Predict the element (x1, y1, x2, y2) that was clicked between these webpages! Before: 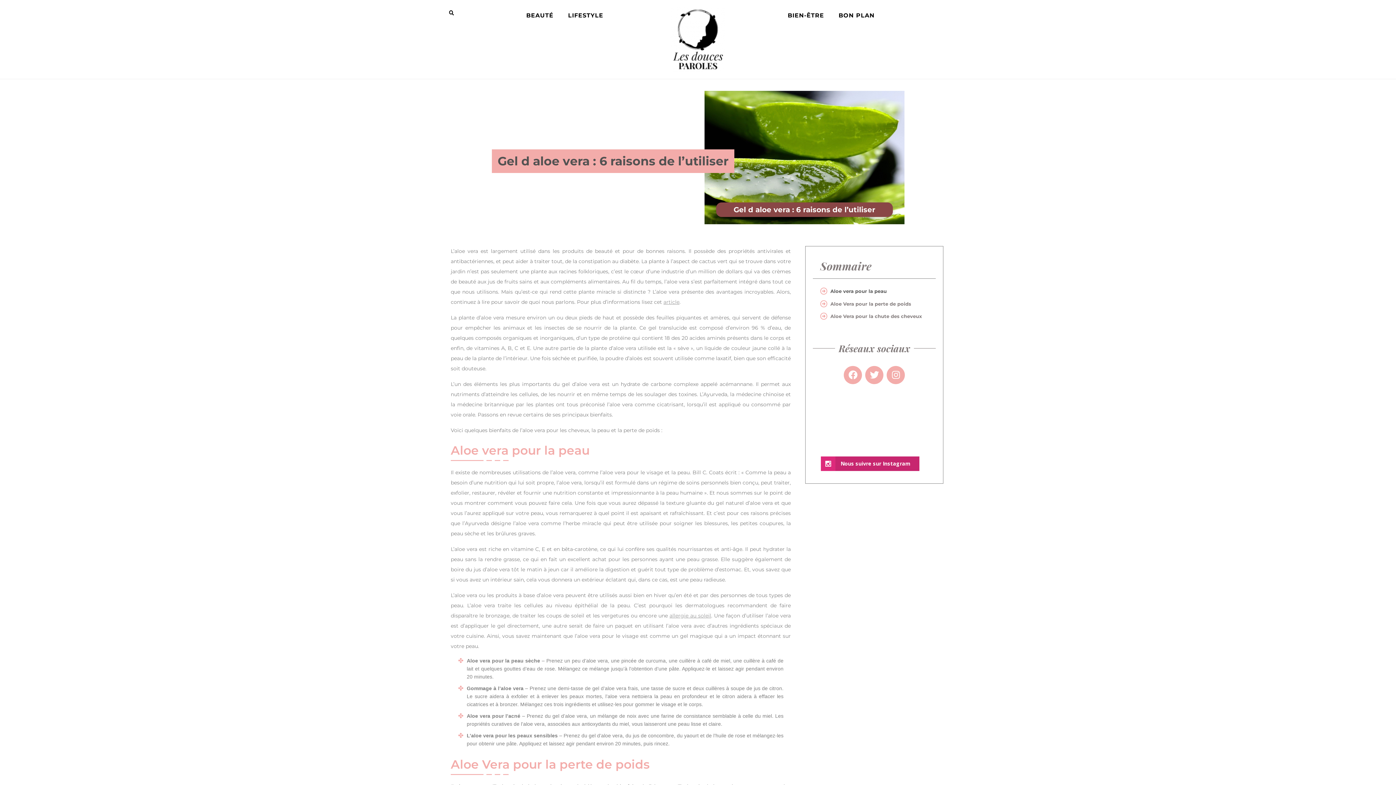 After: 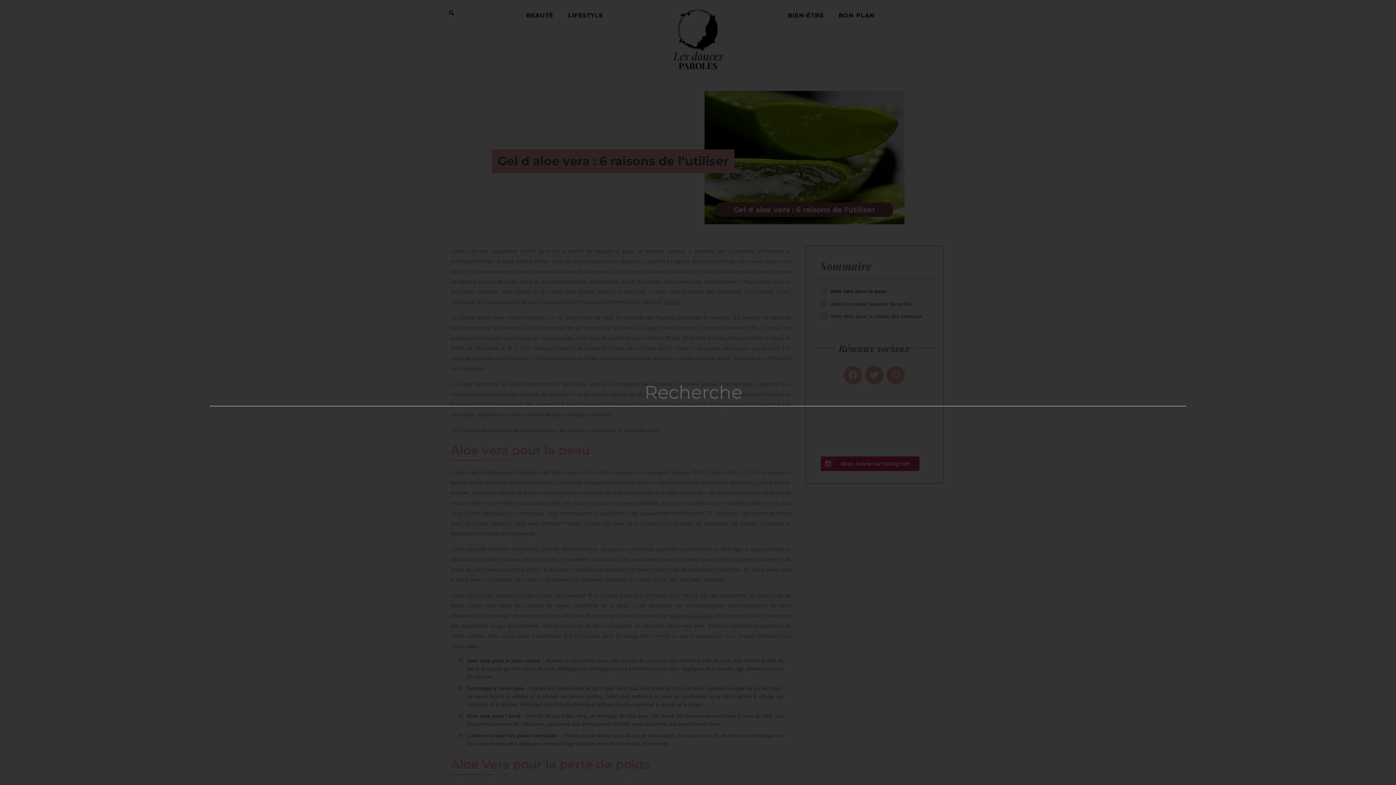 Action: label: Rechercher  bbox: (447, 8, 456, 17)